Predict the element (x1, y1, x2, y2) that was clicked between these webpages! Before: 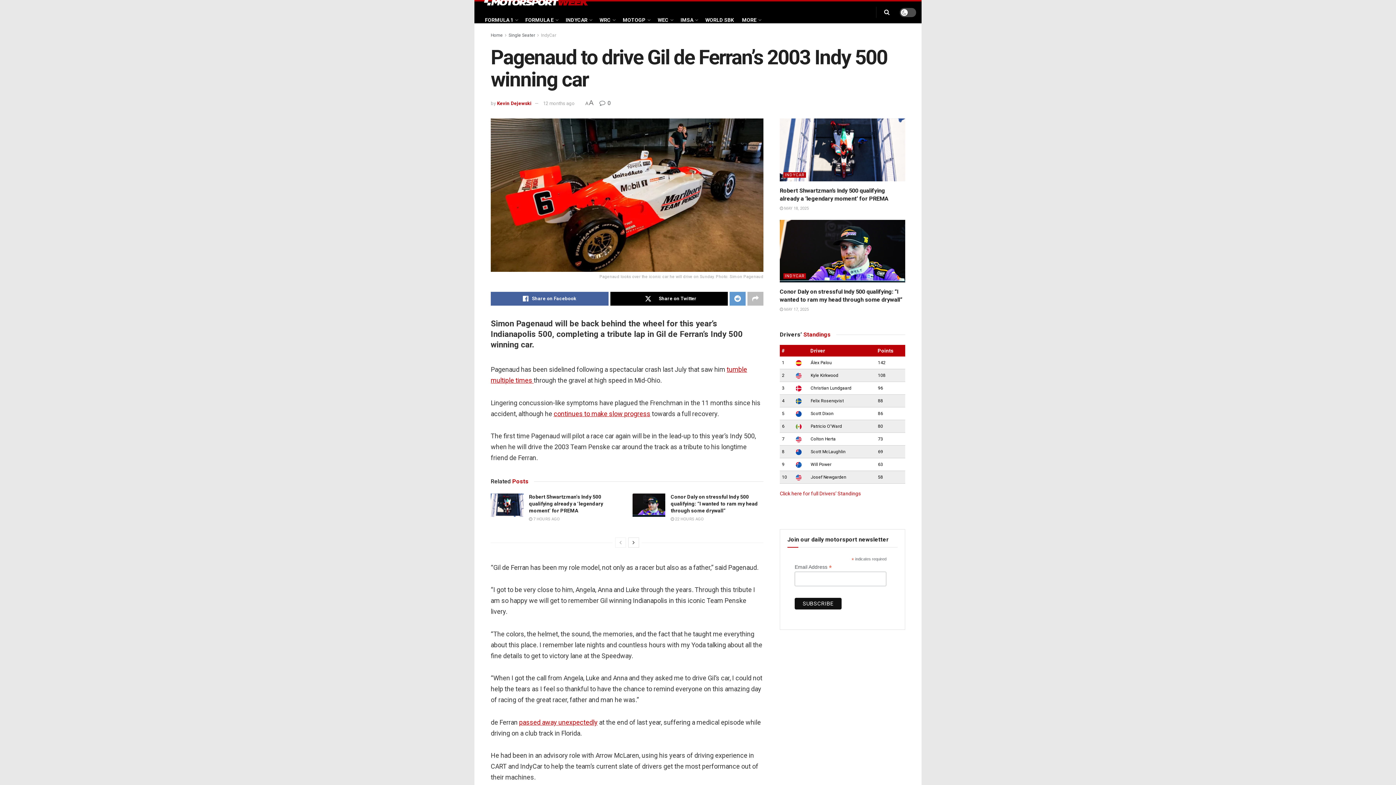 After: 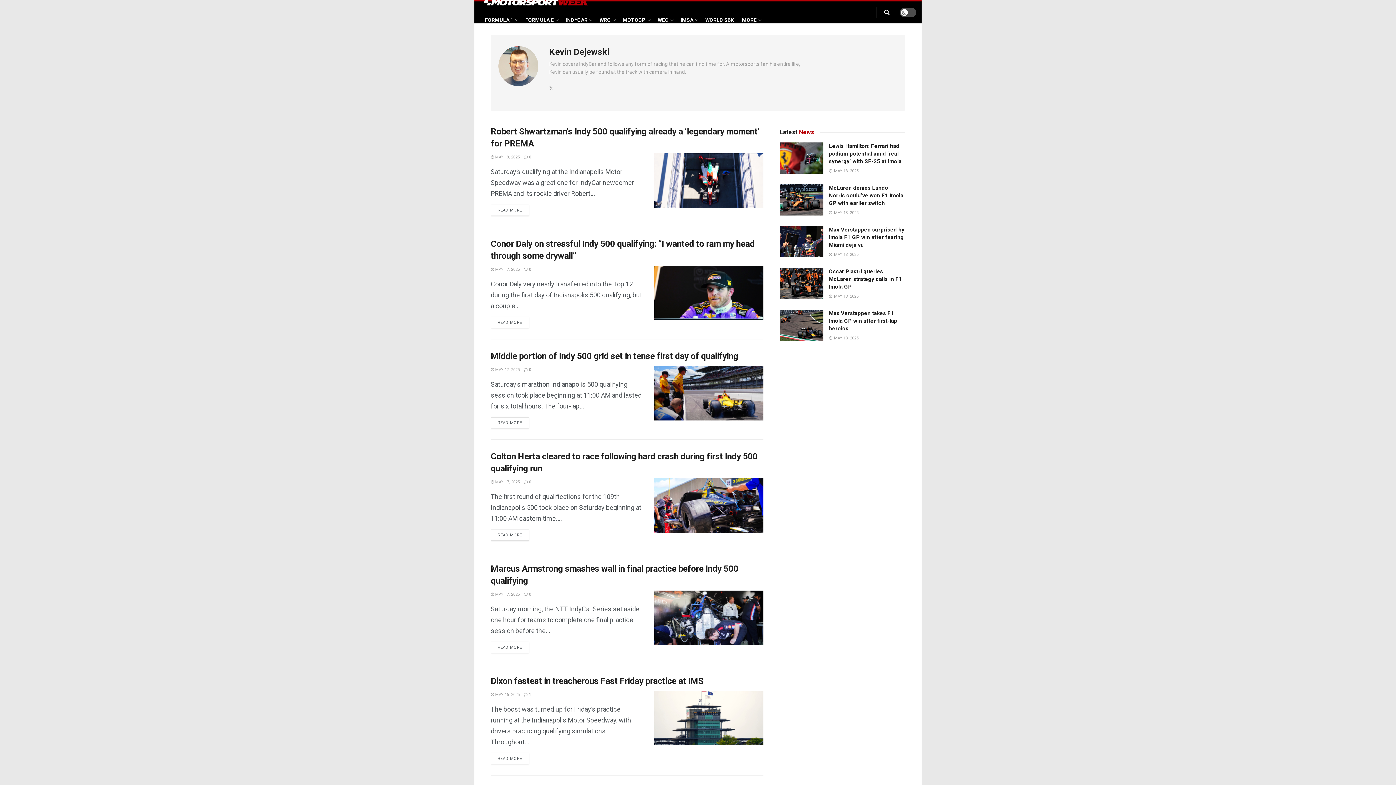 Action: bbox: (497, 100, 531, 106) label: Kevin Dejewski